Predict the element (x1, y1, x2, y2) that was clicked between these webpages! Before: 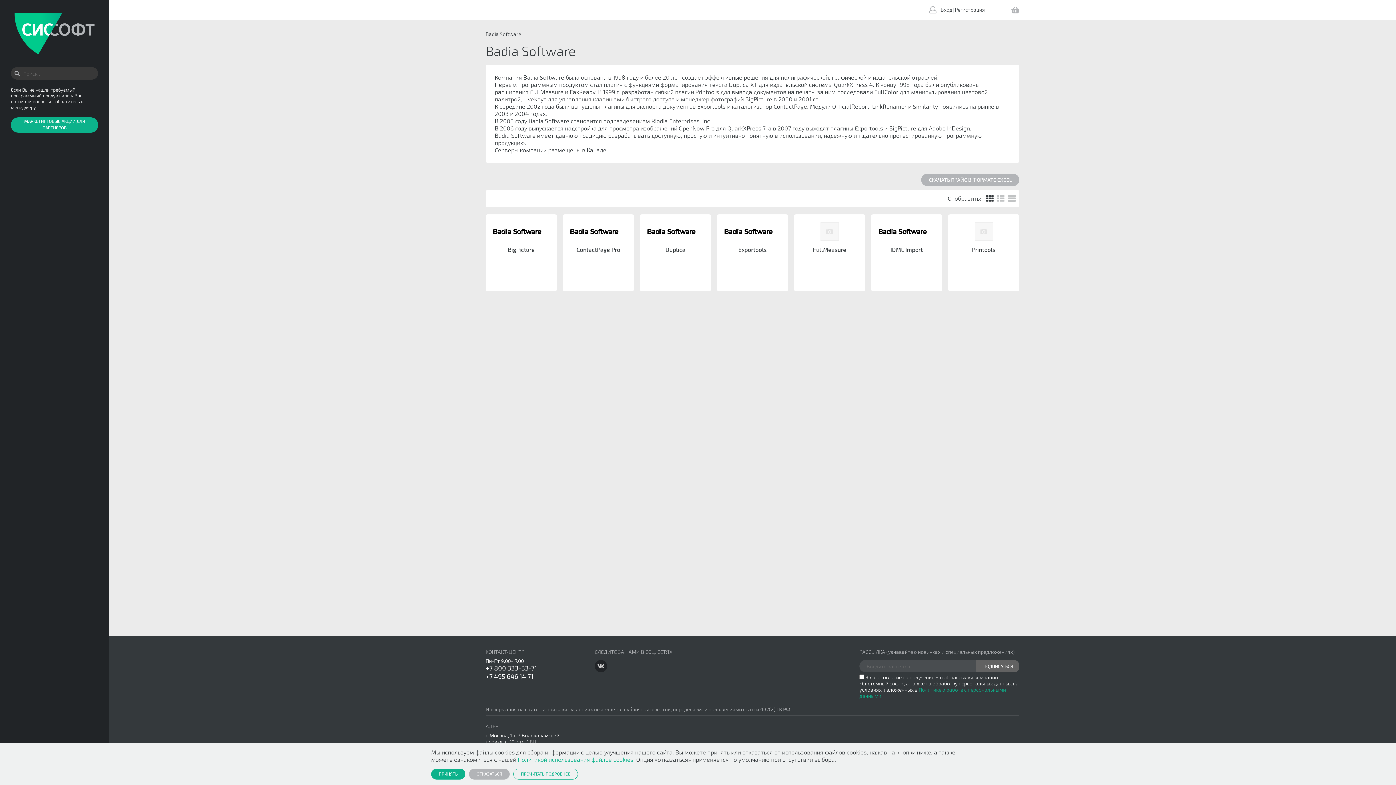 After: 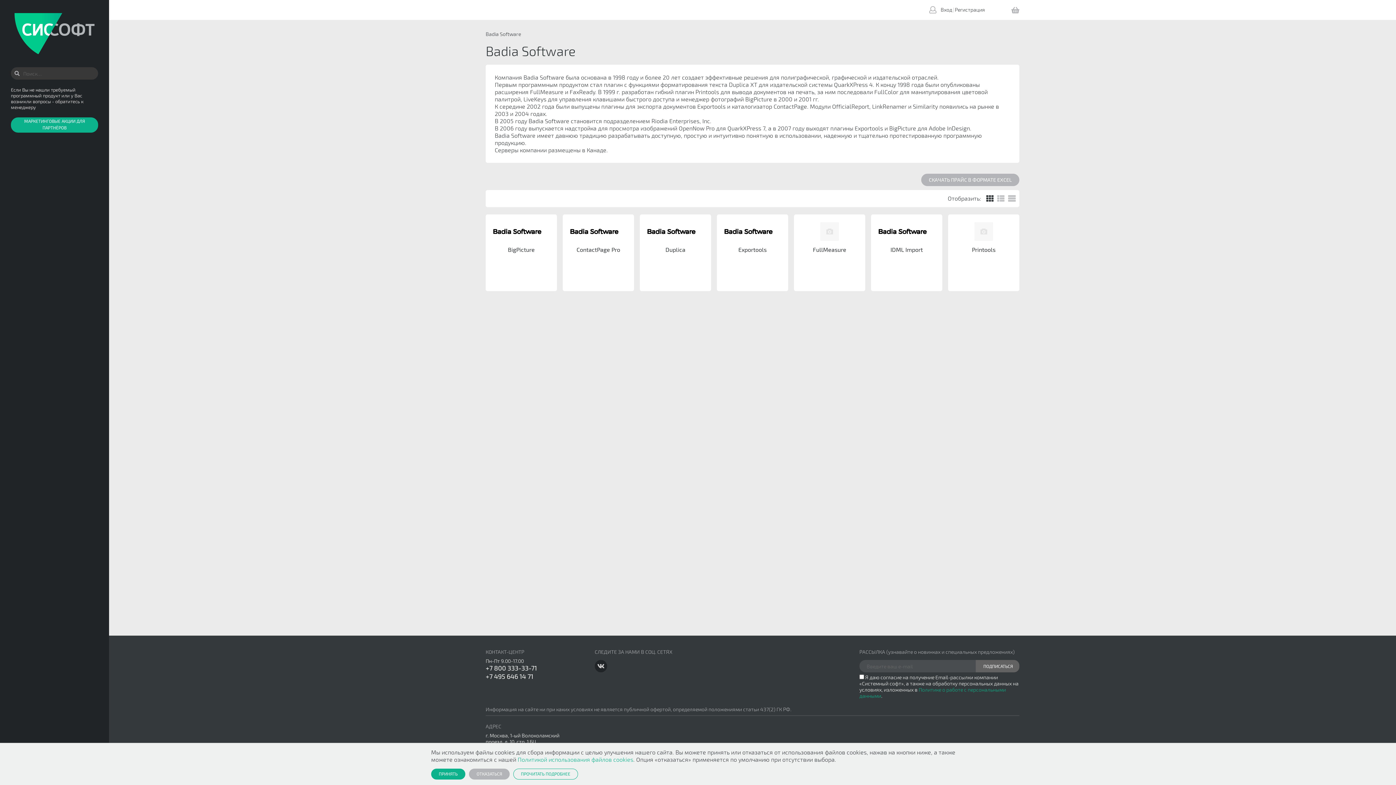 Action: bbox: (986, 194, 993, 203)